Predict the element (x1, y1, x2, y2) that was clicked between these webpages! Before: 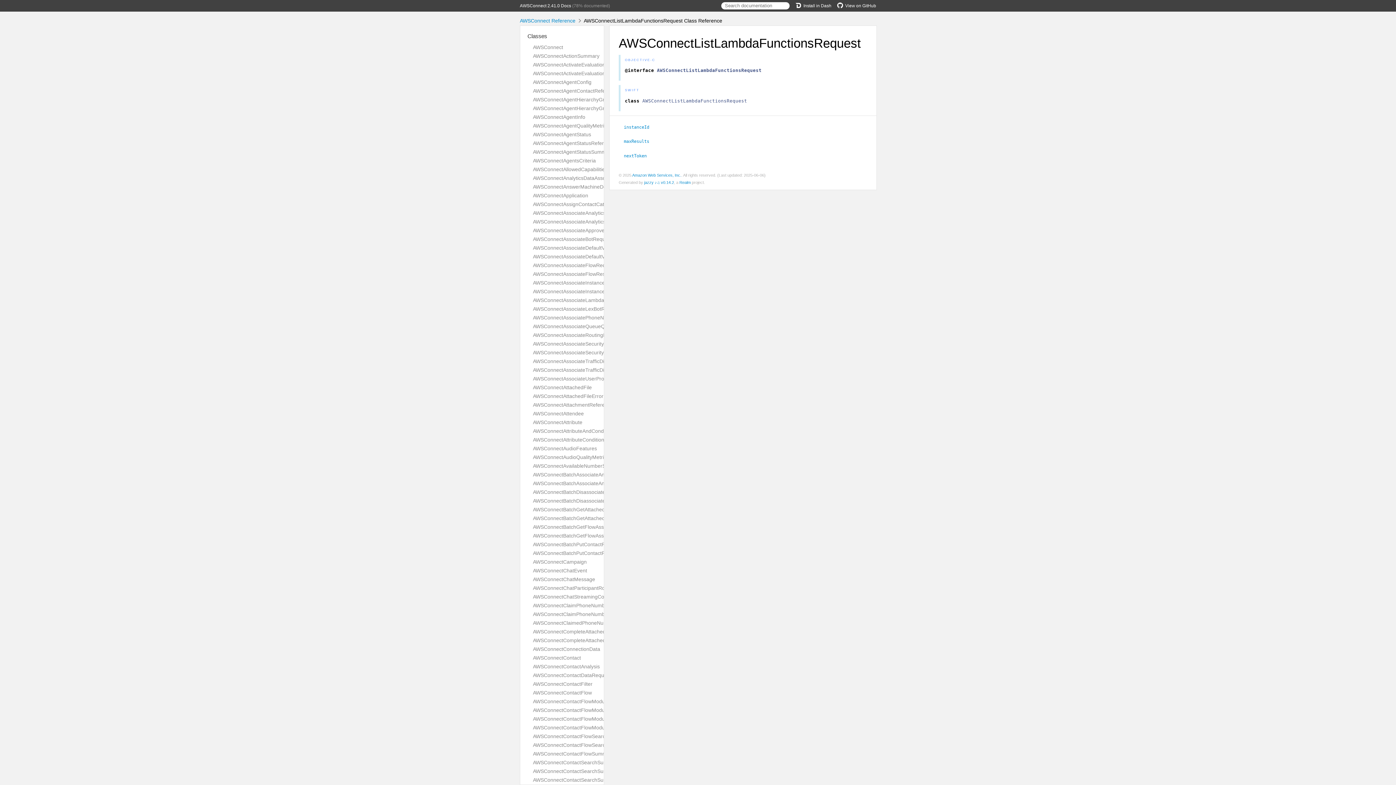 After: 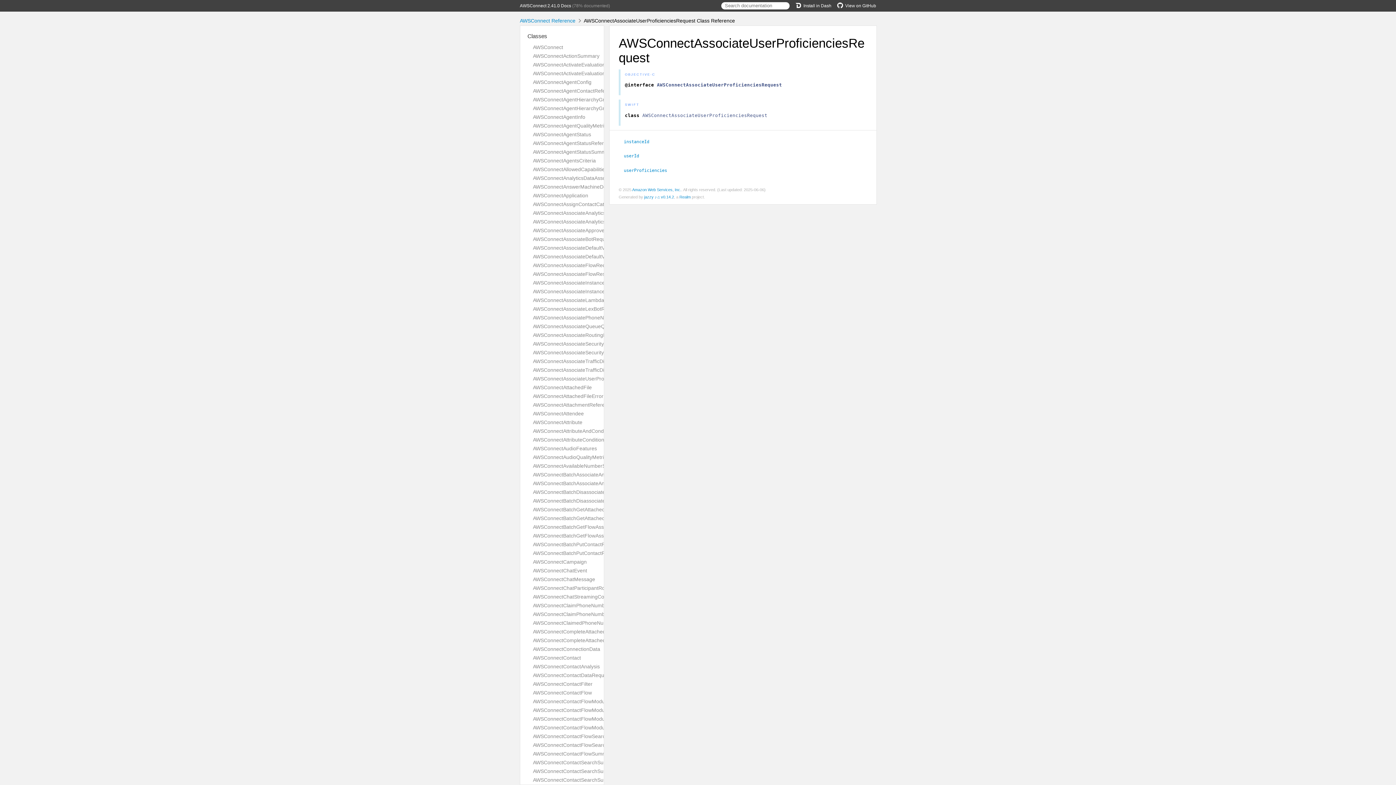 Action: bbox: (533, 376, 644, 381) label: AWSConnectAssociateUserProficienciesRequest